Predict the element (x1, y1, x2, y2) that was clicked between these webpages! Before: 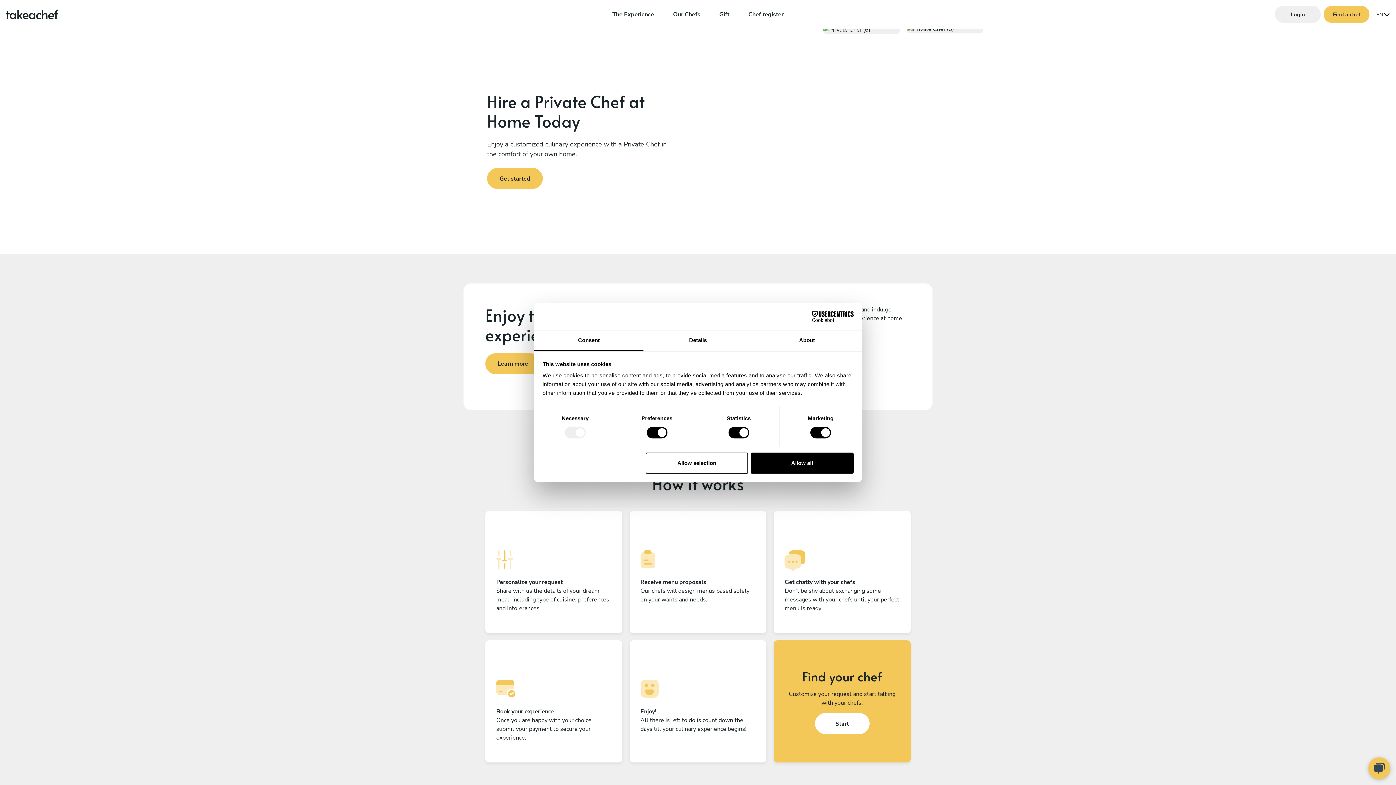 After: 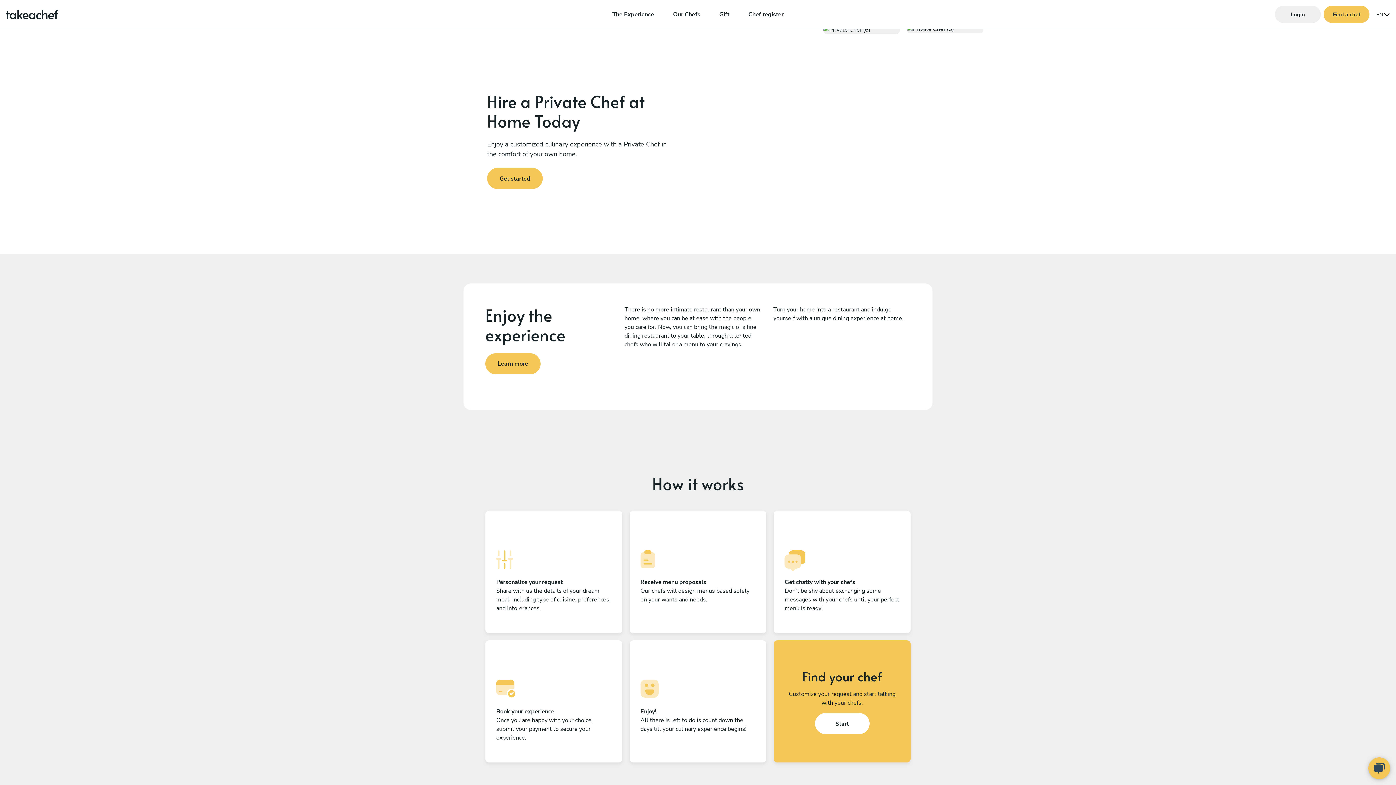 Action: bbox: (645, 452, 748, 473) label: Allow selection